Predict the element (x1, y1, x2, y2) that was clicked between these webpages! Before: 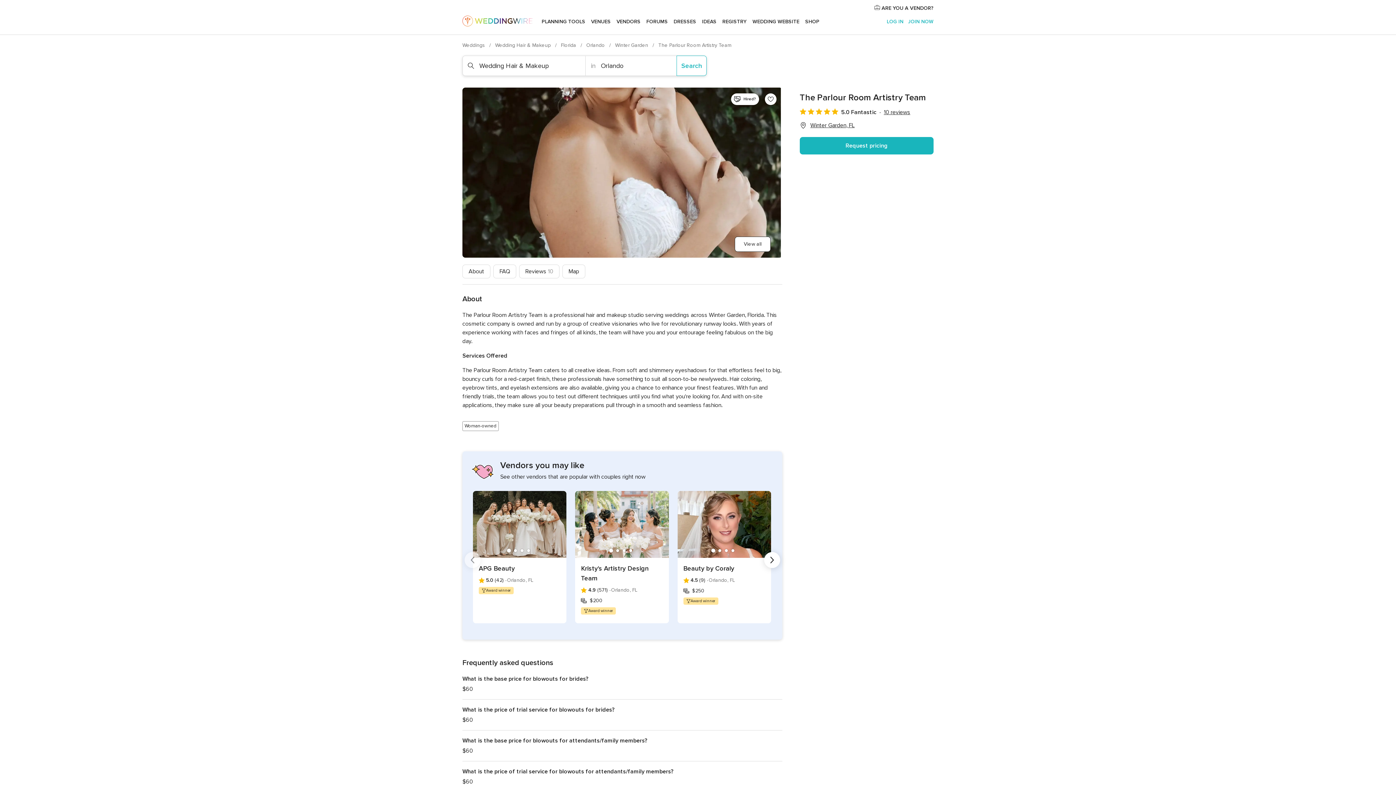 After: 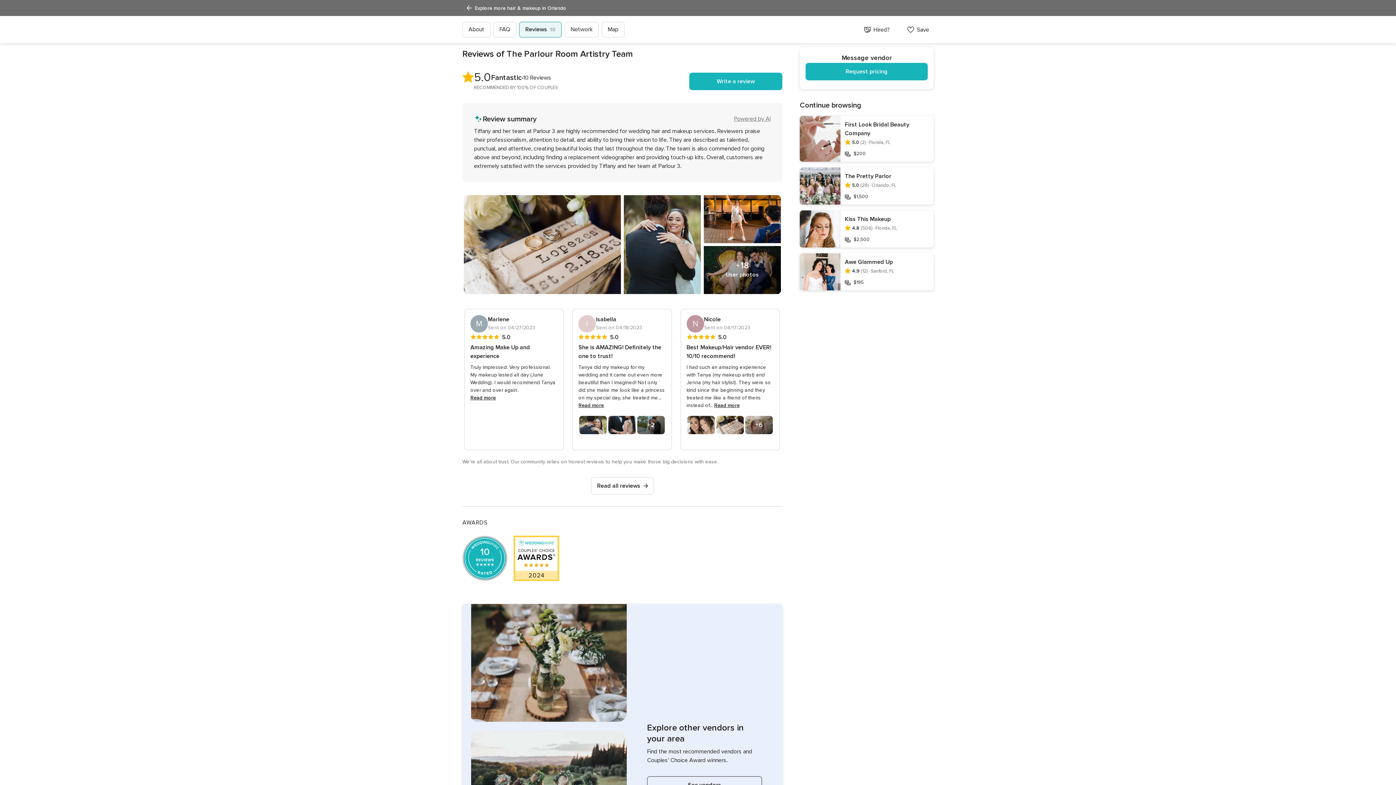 Action: label: 5.0 out of 5 rating
5.0 Fantastic bbox: (800, 108, 884, 116)